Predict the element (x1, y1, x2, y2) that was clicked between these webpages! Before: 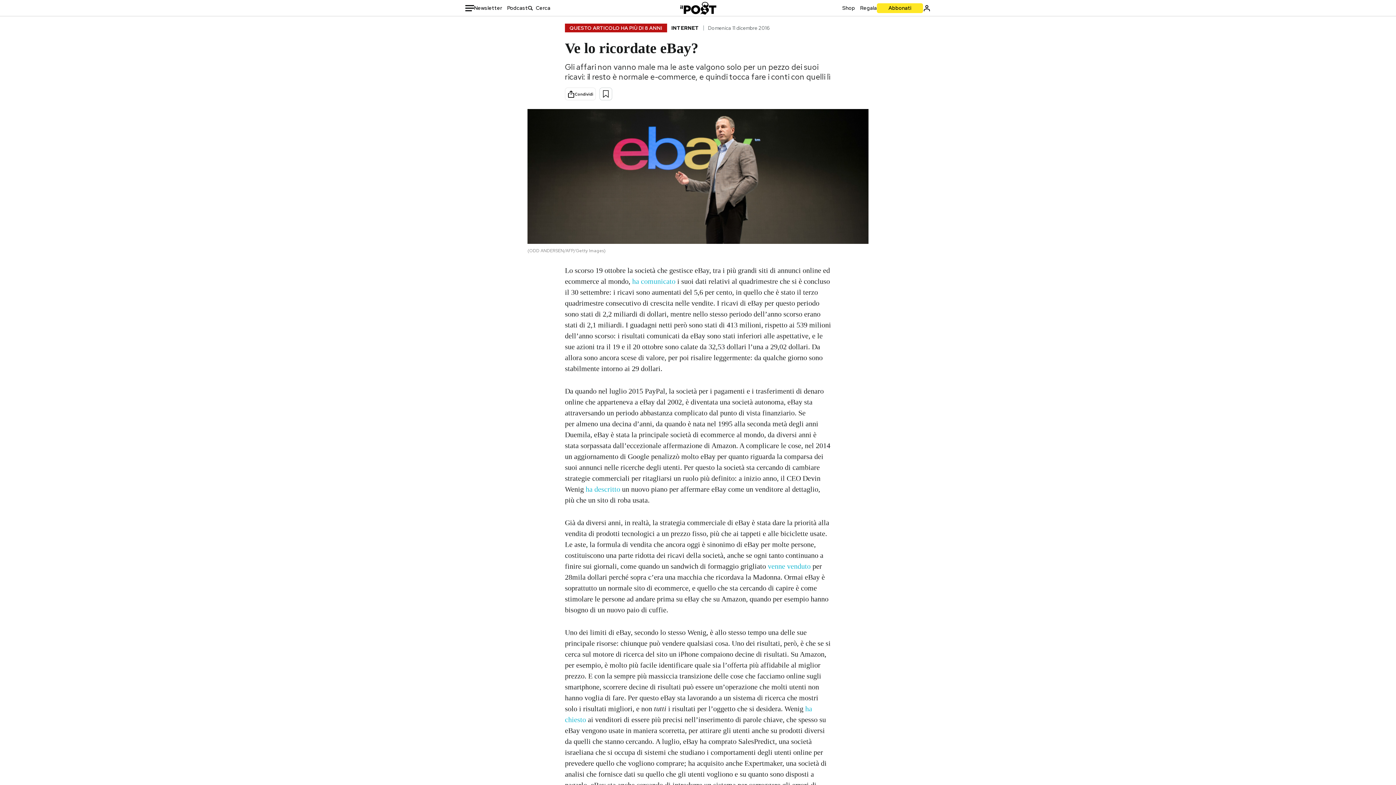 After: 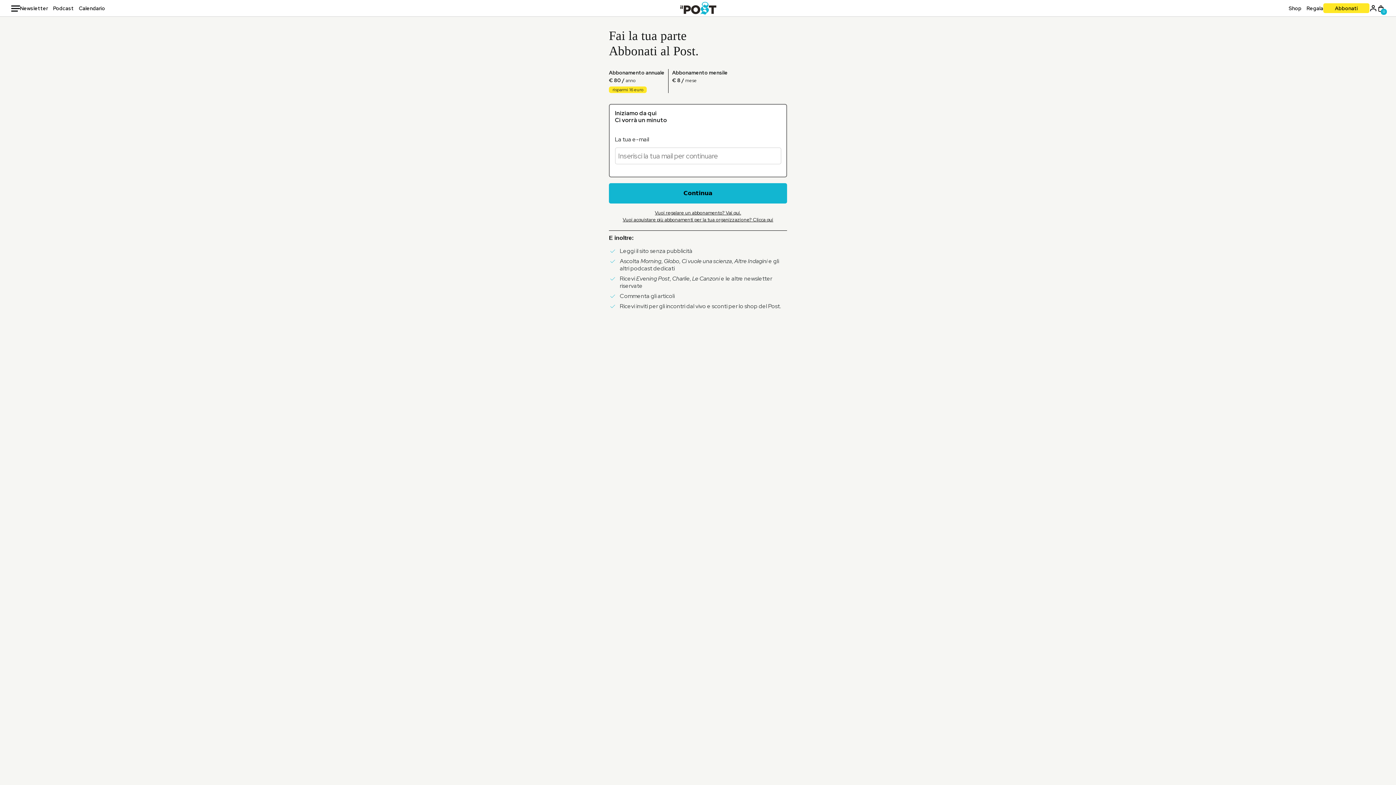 Action: label: Abbonati bbox: (877, 3, 923, 12)